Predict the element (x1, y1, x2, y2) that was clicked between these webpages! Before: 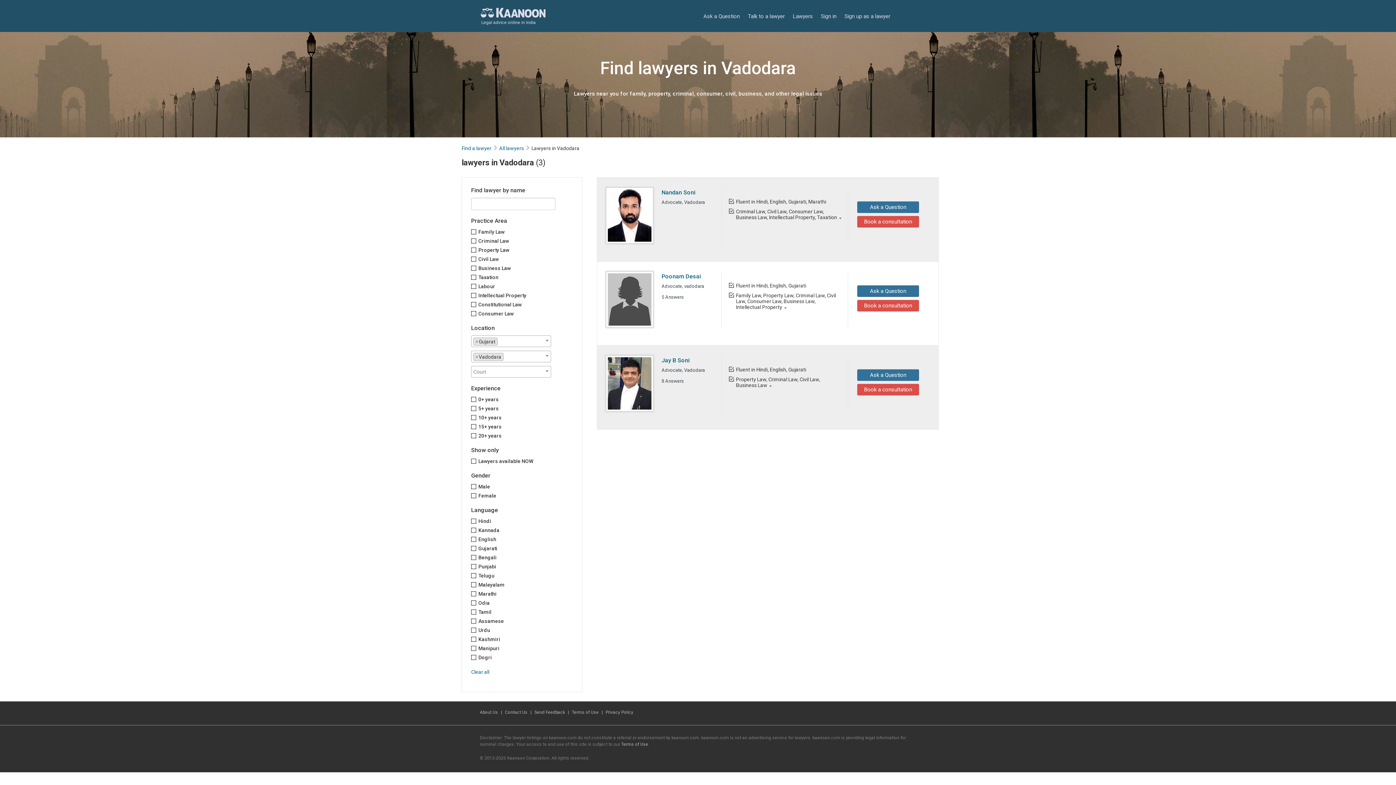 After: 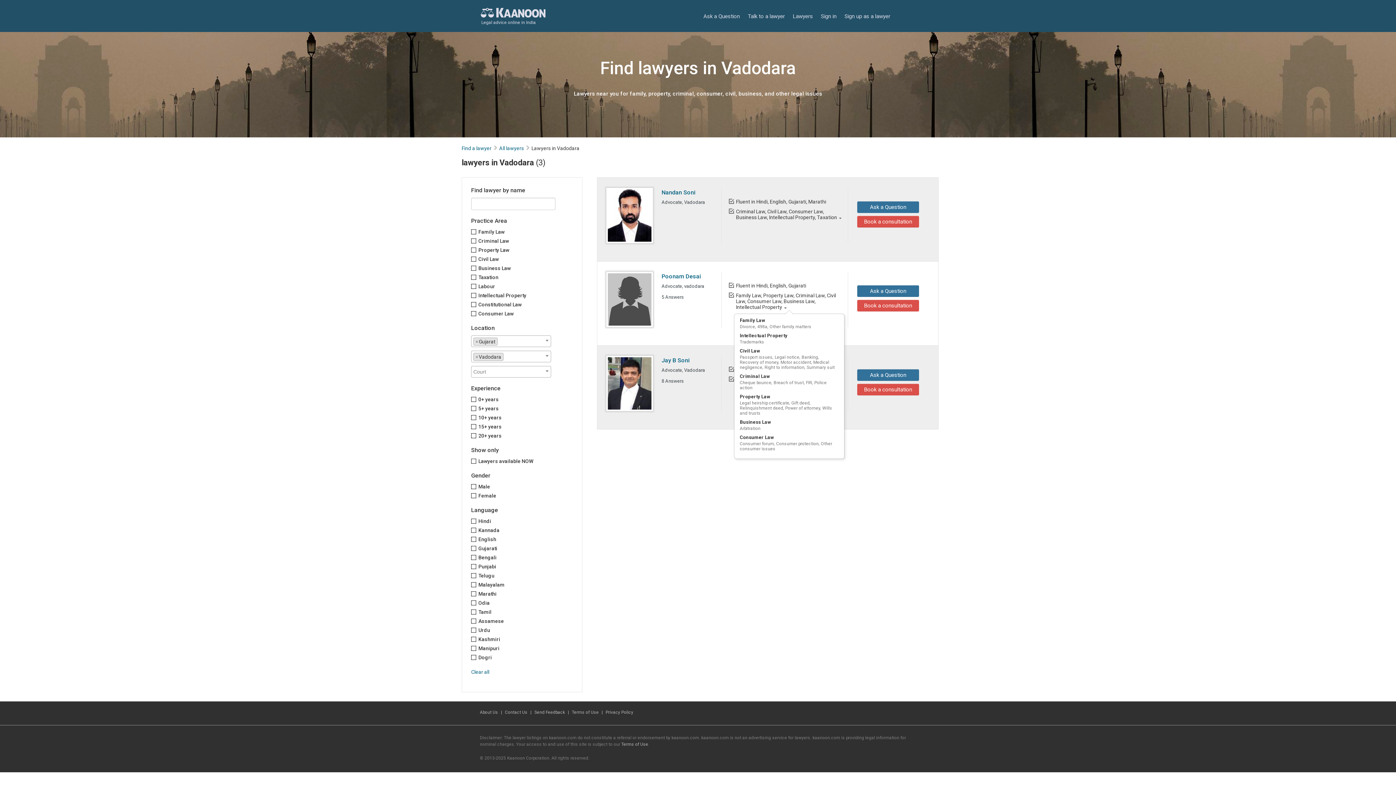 Action: bbox: (736, 292, 842, 310) label: Family Law, Property Law, Criminal Law, Civil Law, Consumer Law, Business Law, Intellectual Property